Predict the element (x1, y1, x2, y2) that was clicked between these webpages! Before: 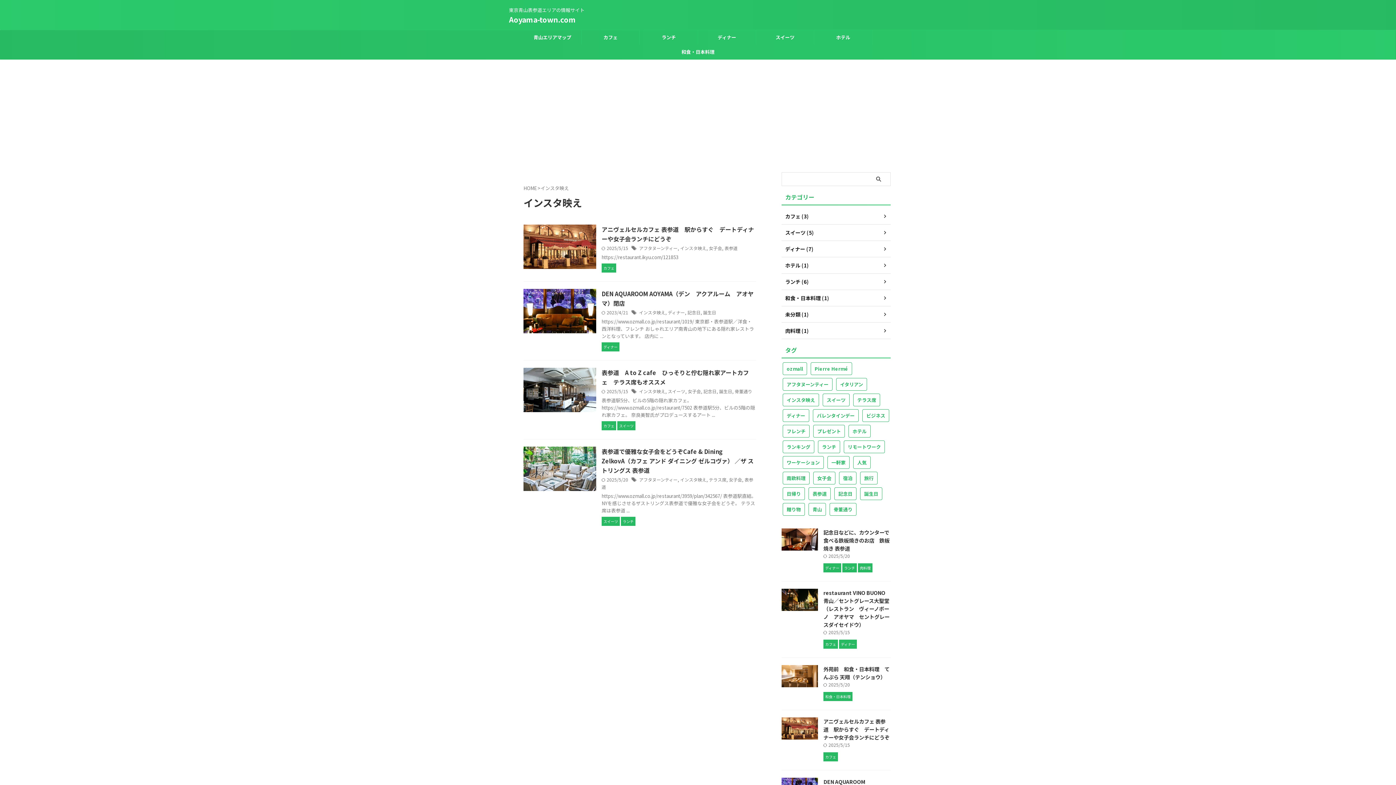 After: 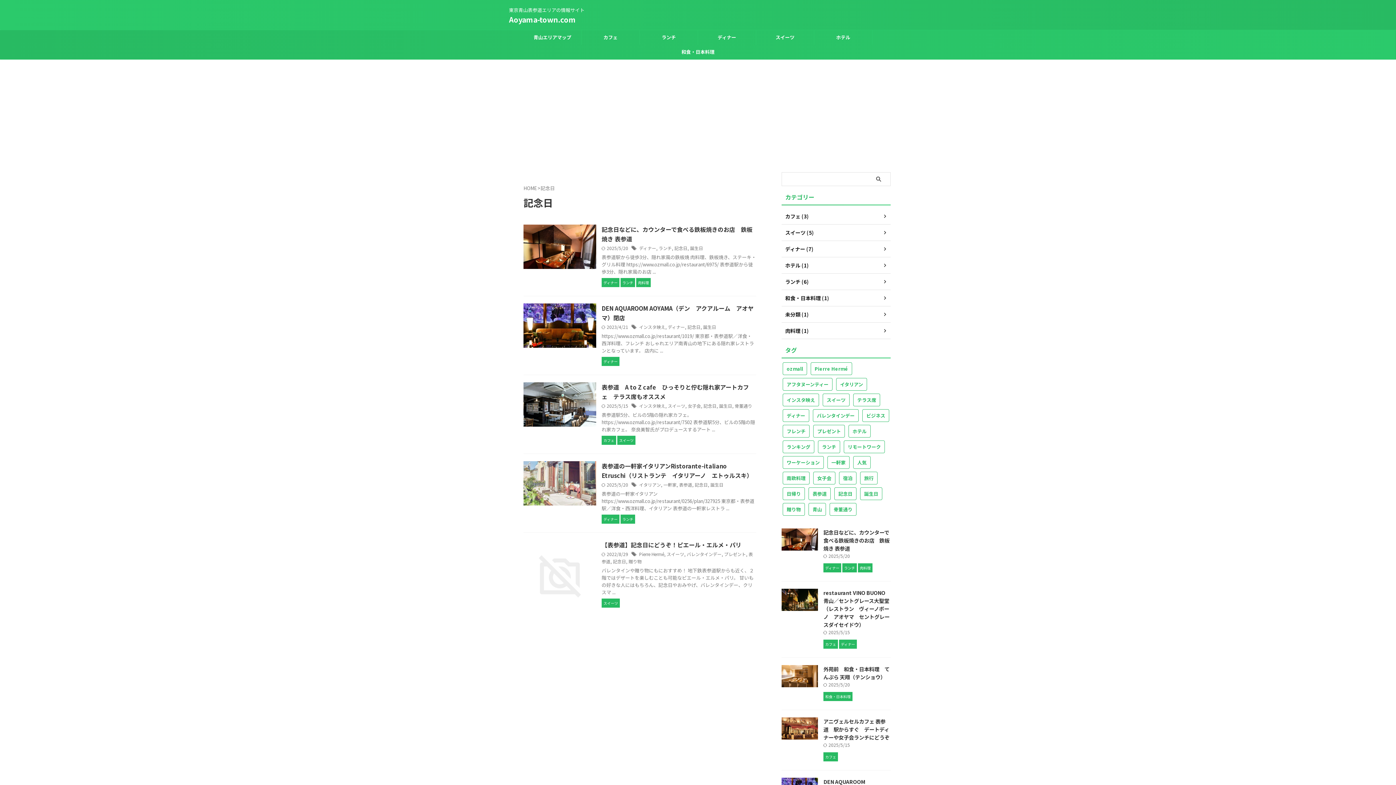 Action: bbox: (687, 309, 700, 315) label: 記念日